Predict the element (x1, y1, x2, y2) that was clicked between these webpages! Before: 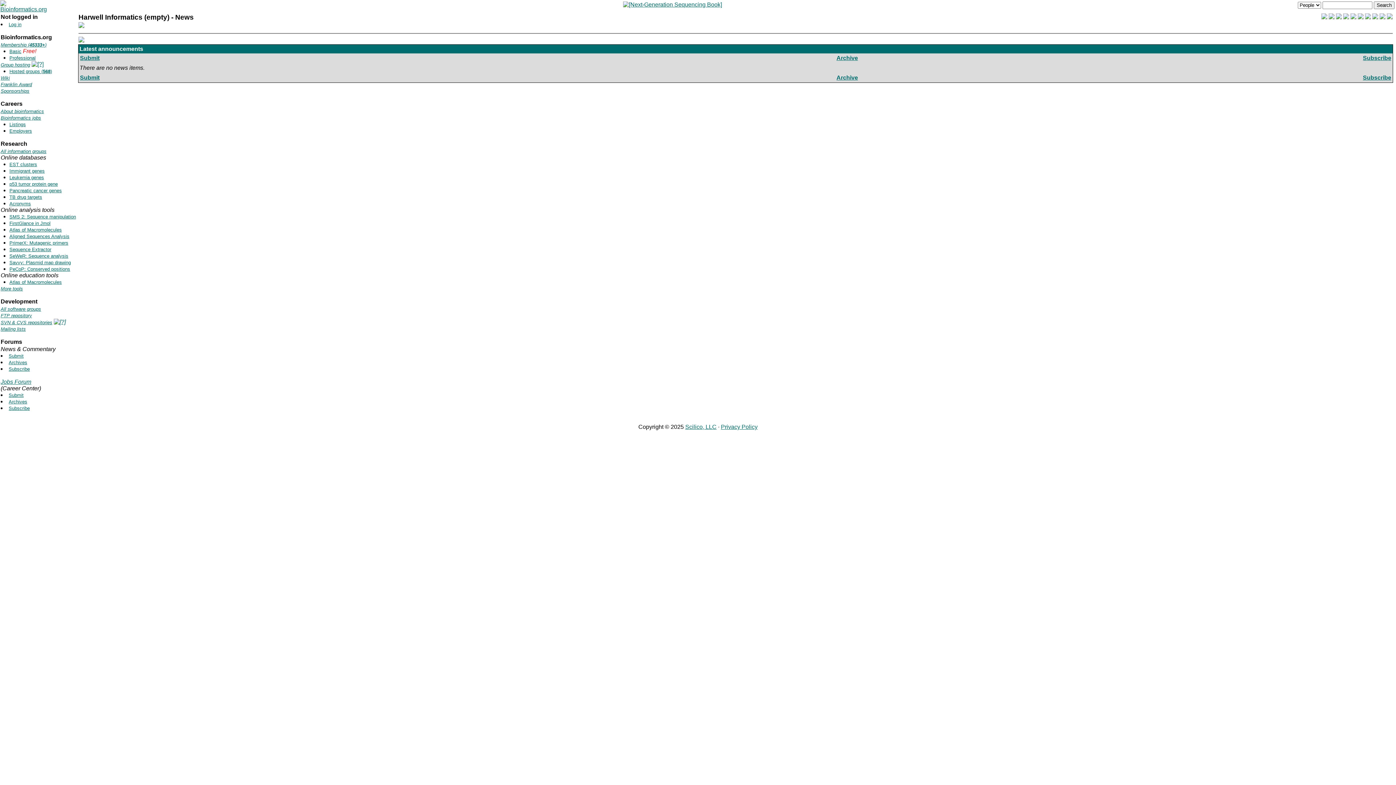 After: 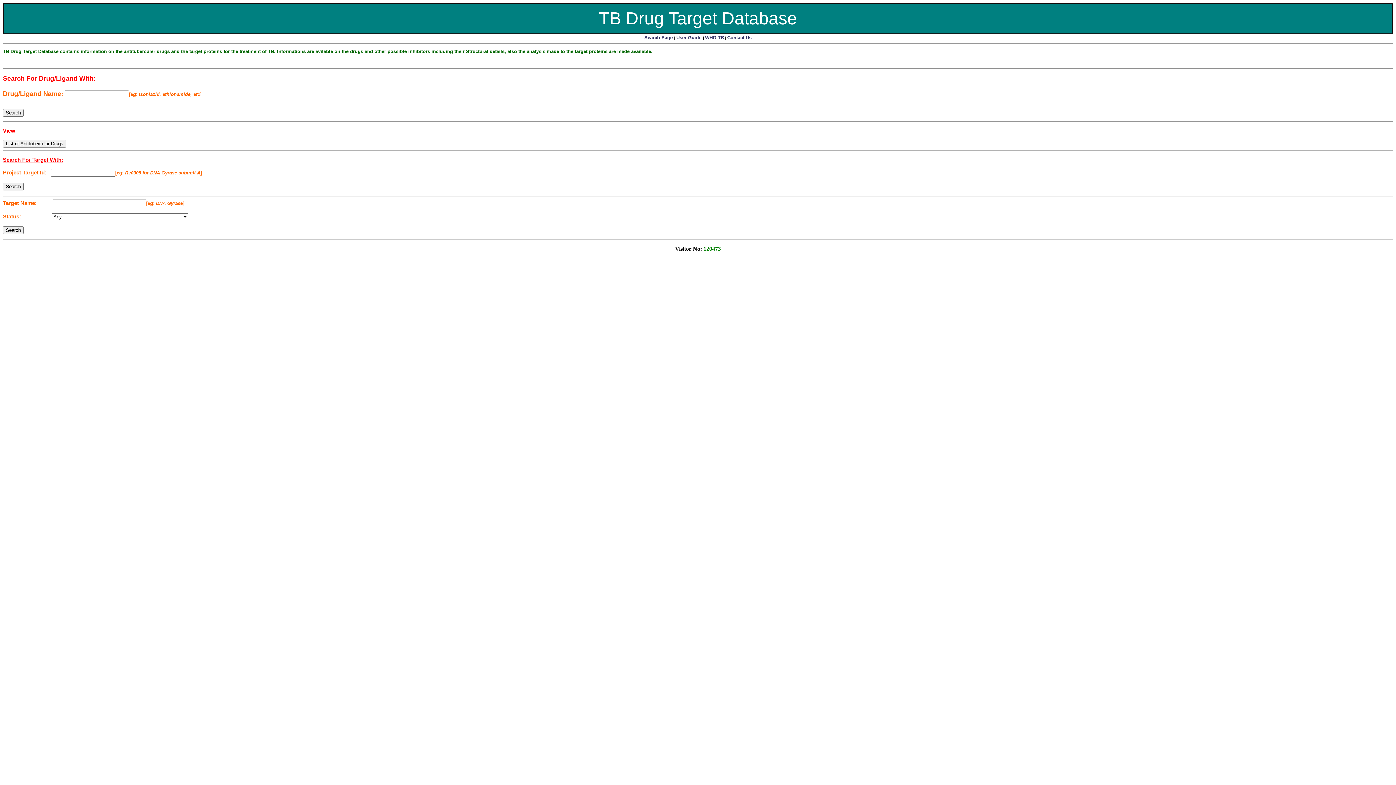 Action: bbox: (9, 194, 42, 200) label: TB drug targets